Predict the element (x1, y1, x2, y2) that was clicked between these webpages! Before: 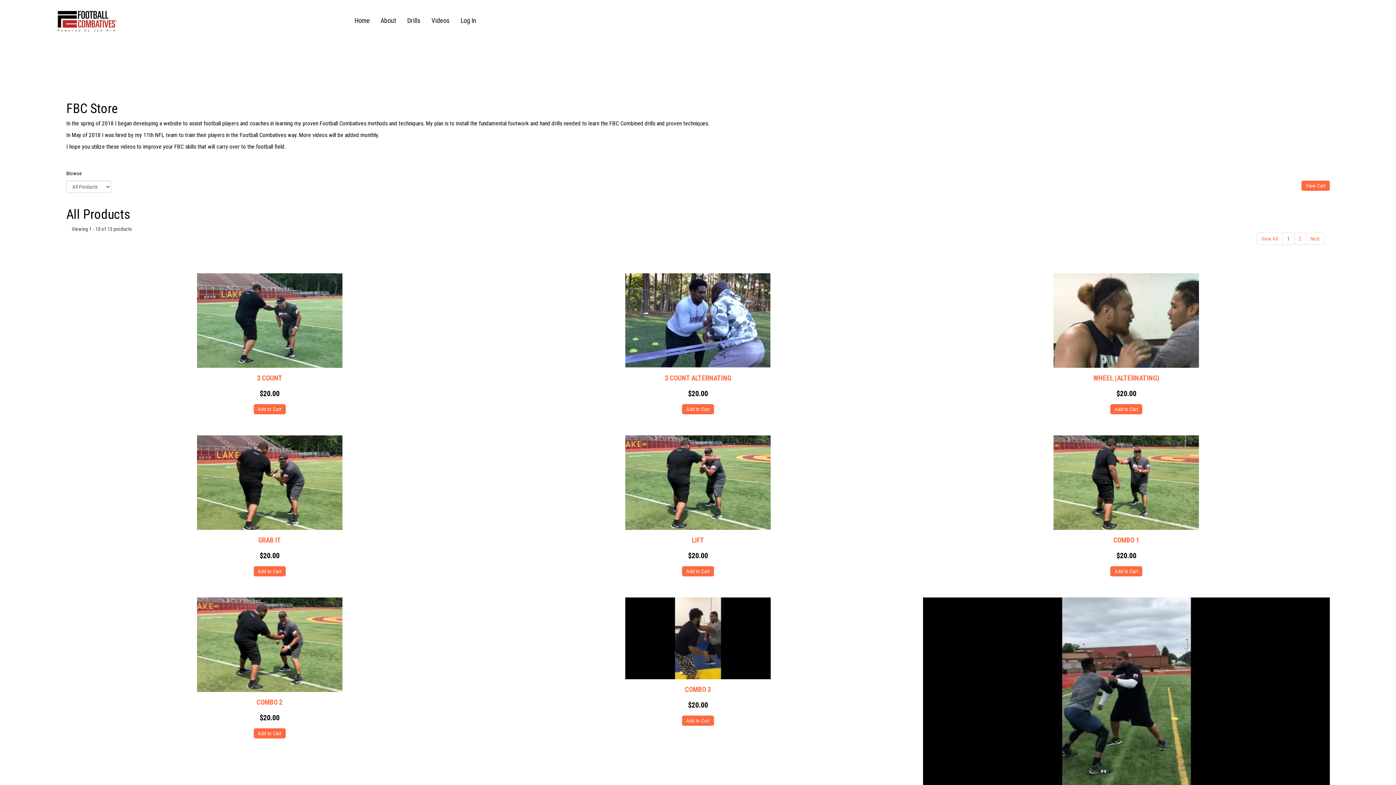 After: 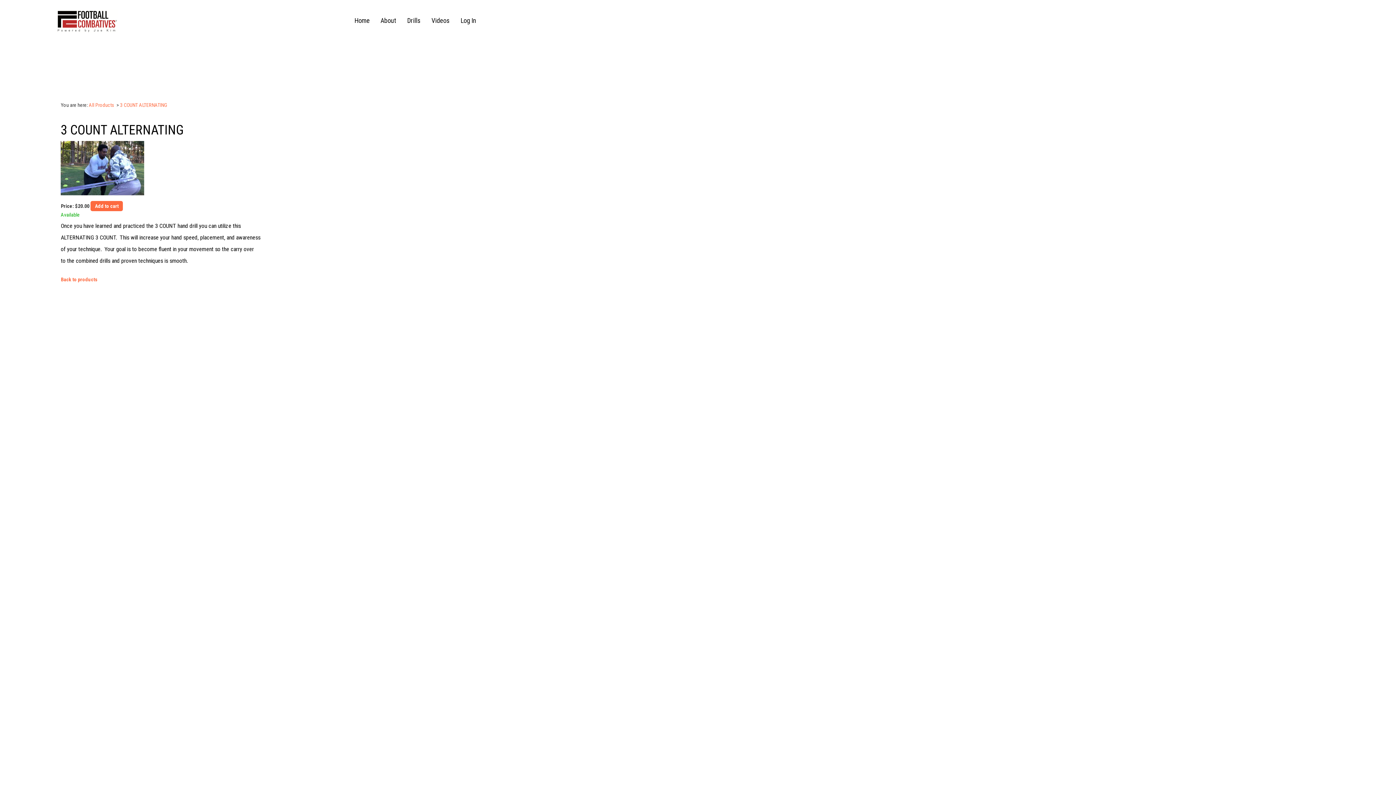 Action: bbox: (625, 315, 770, 321)